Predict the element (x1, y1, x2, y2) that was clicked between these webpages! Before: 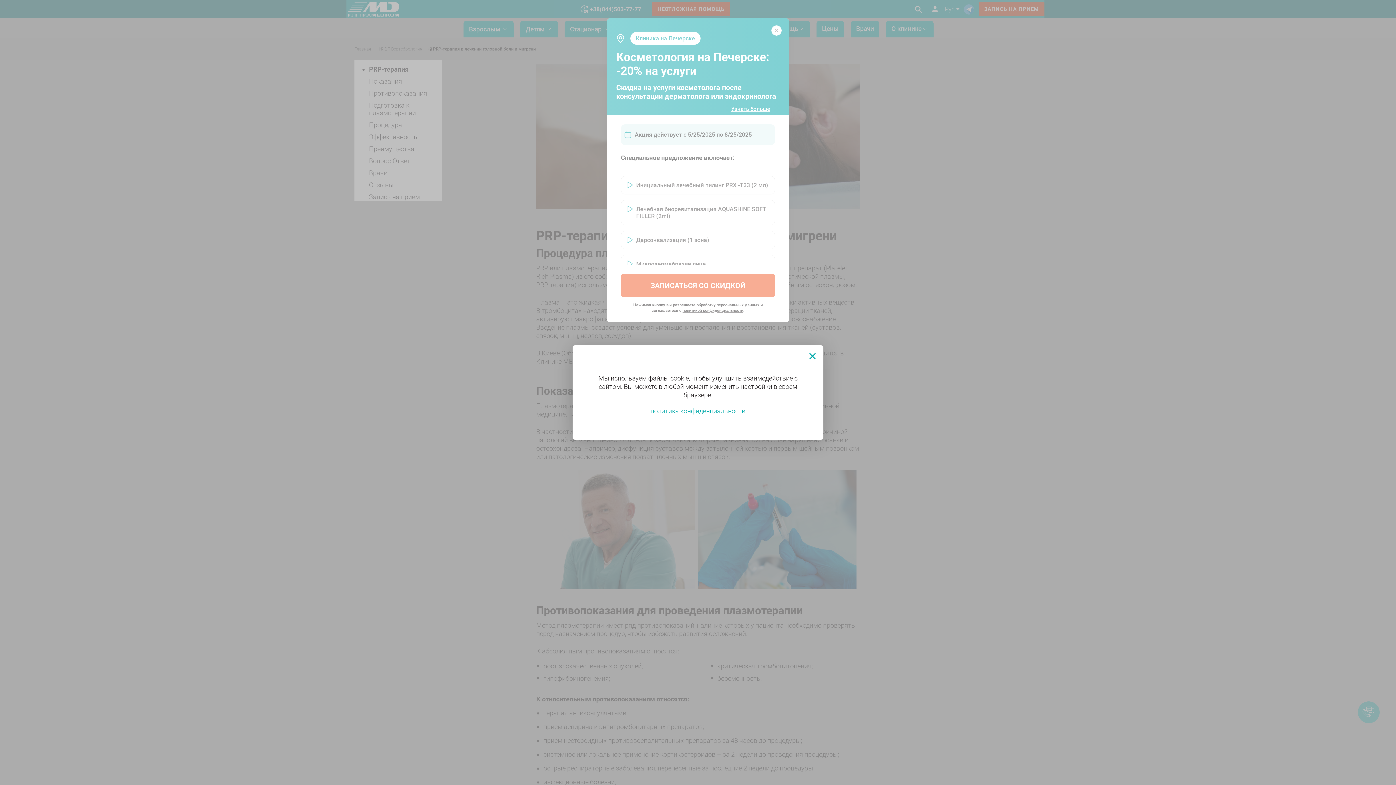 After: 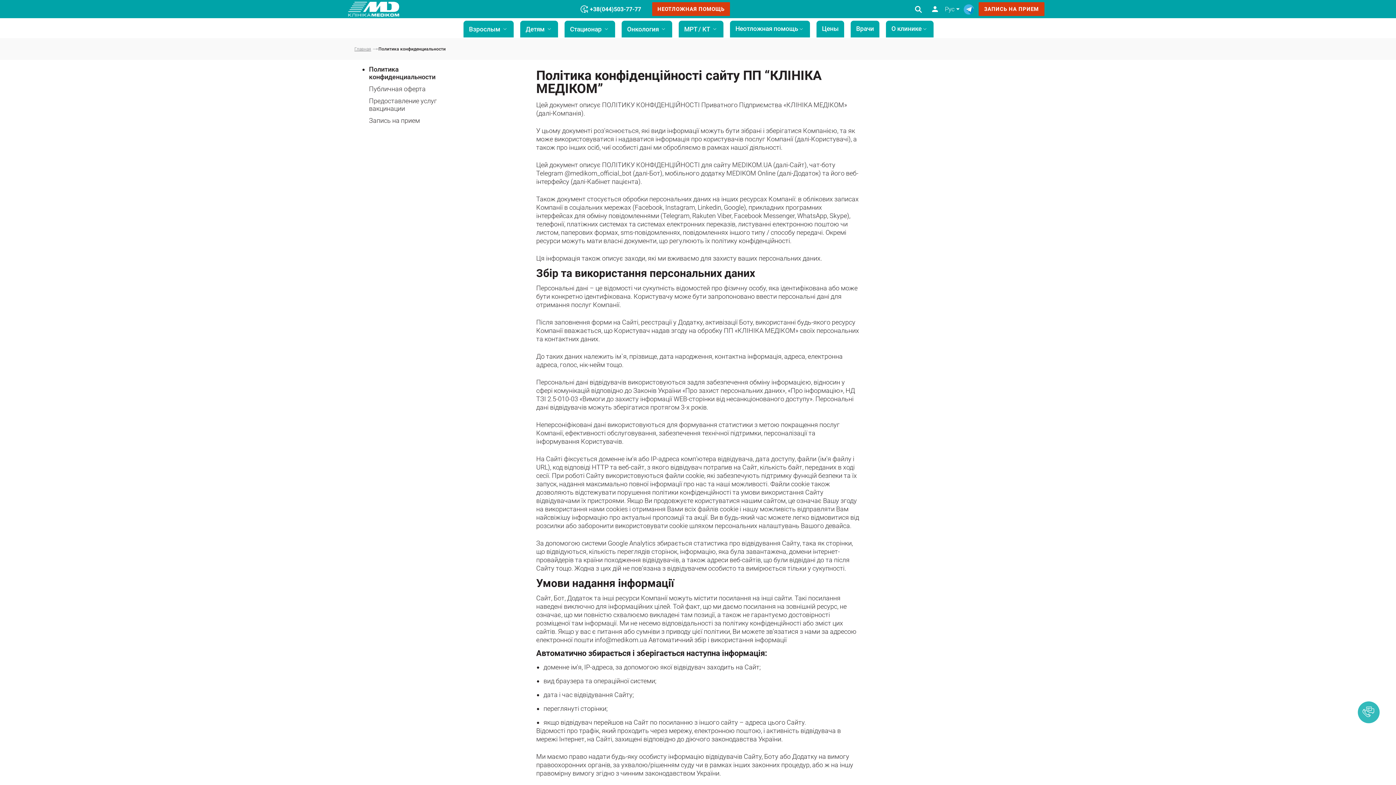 Action: bbox: (650, 407, 745, 414) label: политика конфиденциальности